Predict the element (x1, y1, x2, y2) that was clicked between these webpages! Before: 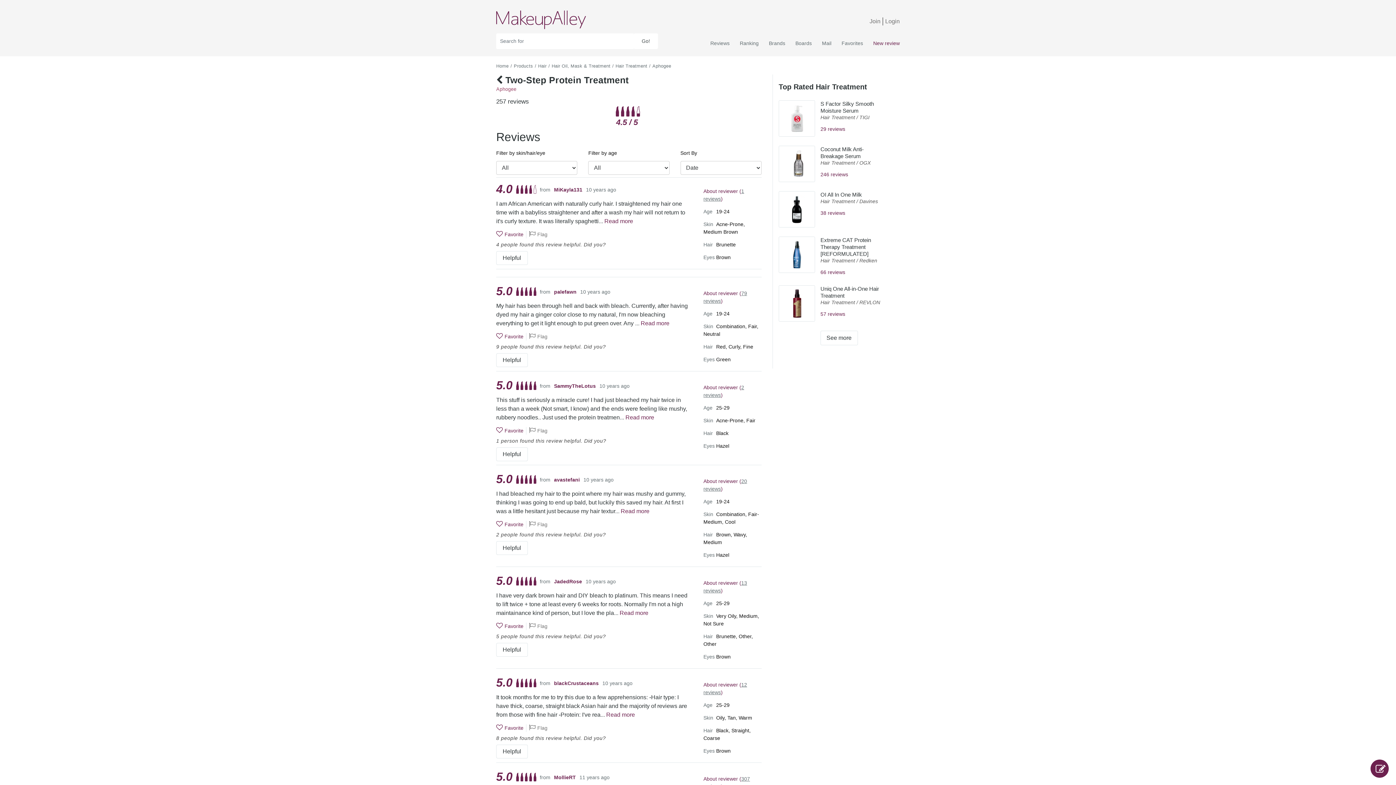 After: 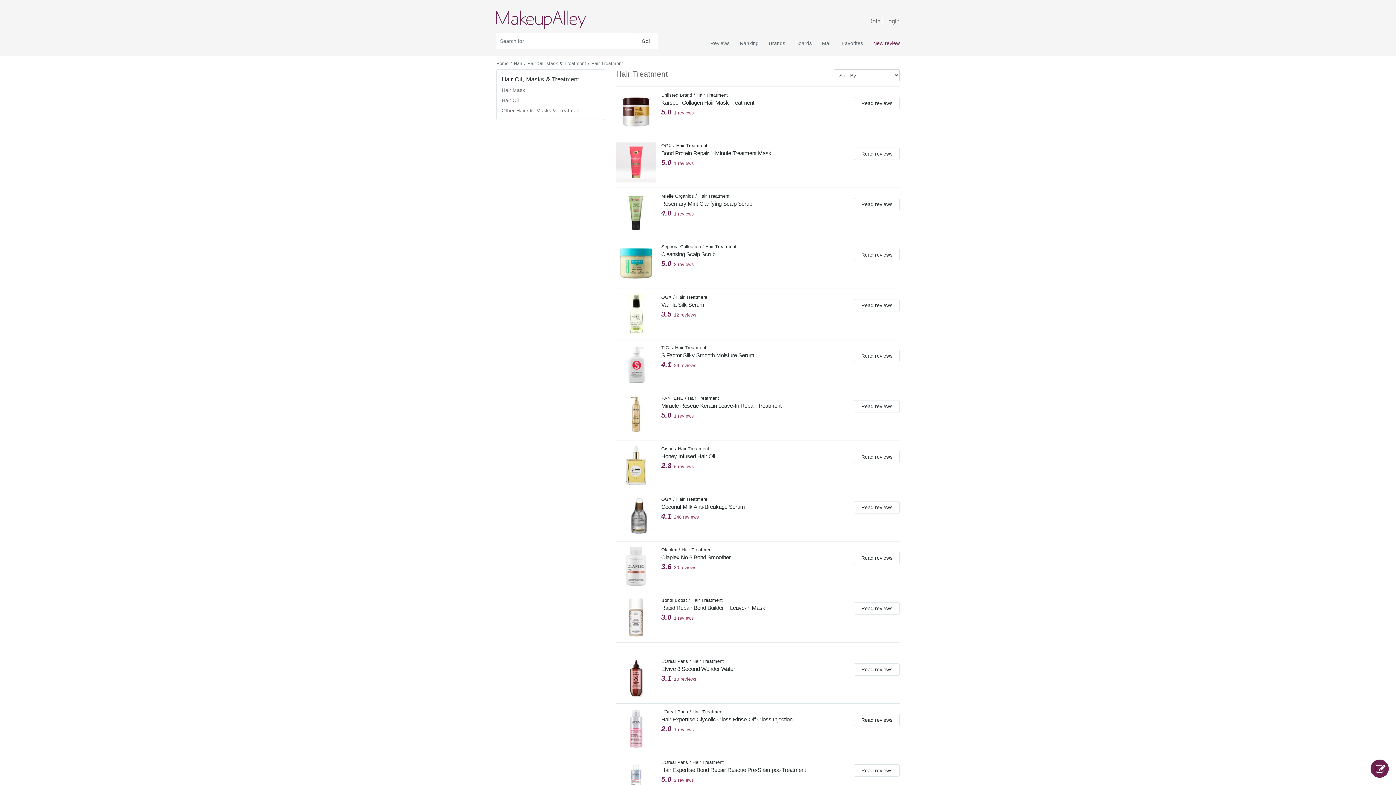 Action: bbox: (820, 114, 855, 120) label: Hair Treatment